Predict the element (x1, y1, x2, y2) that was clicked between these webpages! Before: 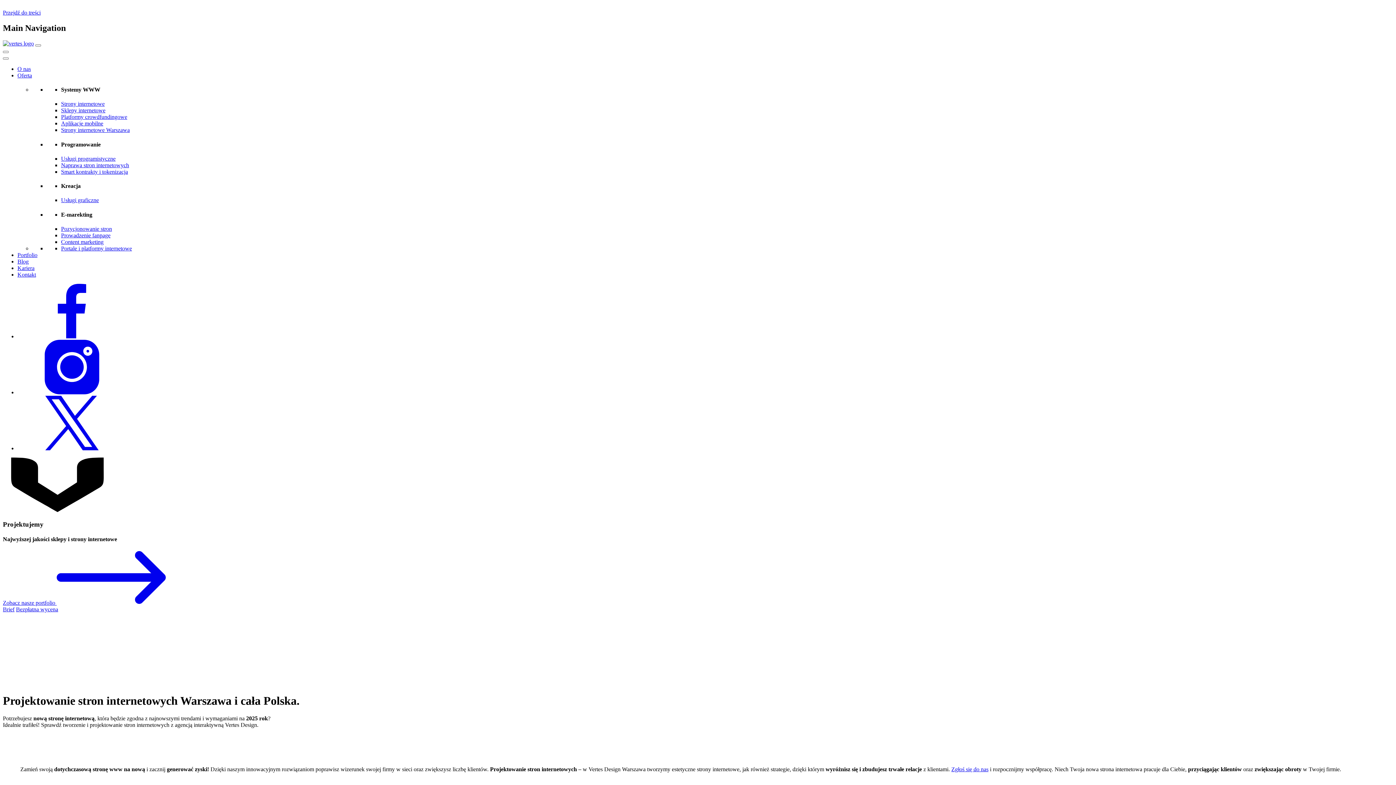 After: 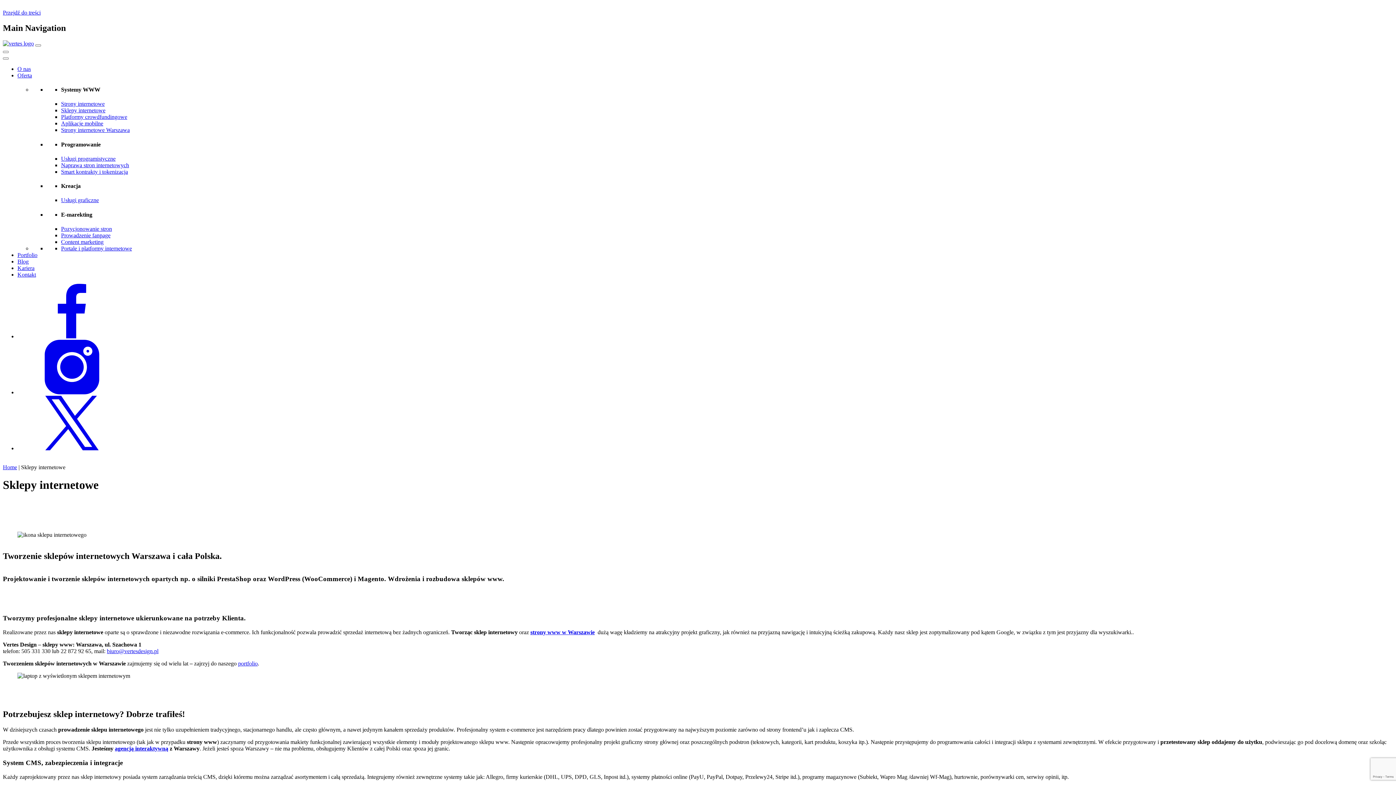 Action: label: Sklepy internetowe bbox: (61, 107, 105, 113)